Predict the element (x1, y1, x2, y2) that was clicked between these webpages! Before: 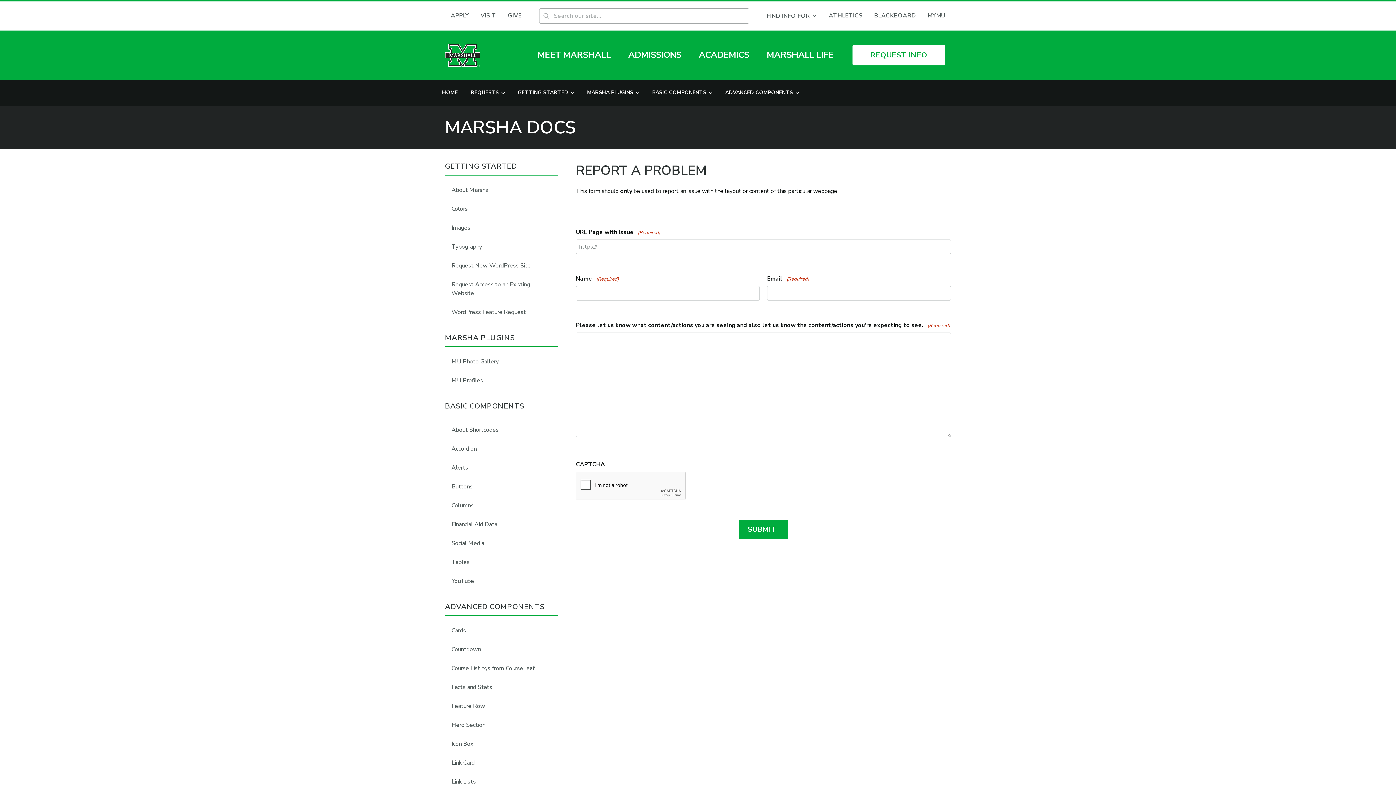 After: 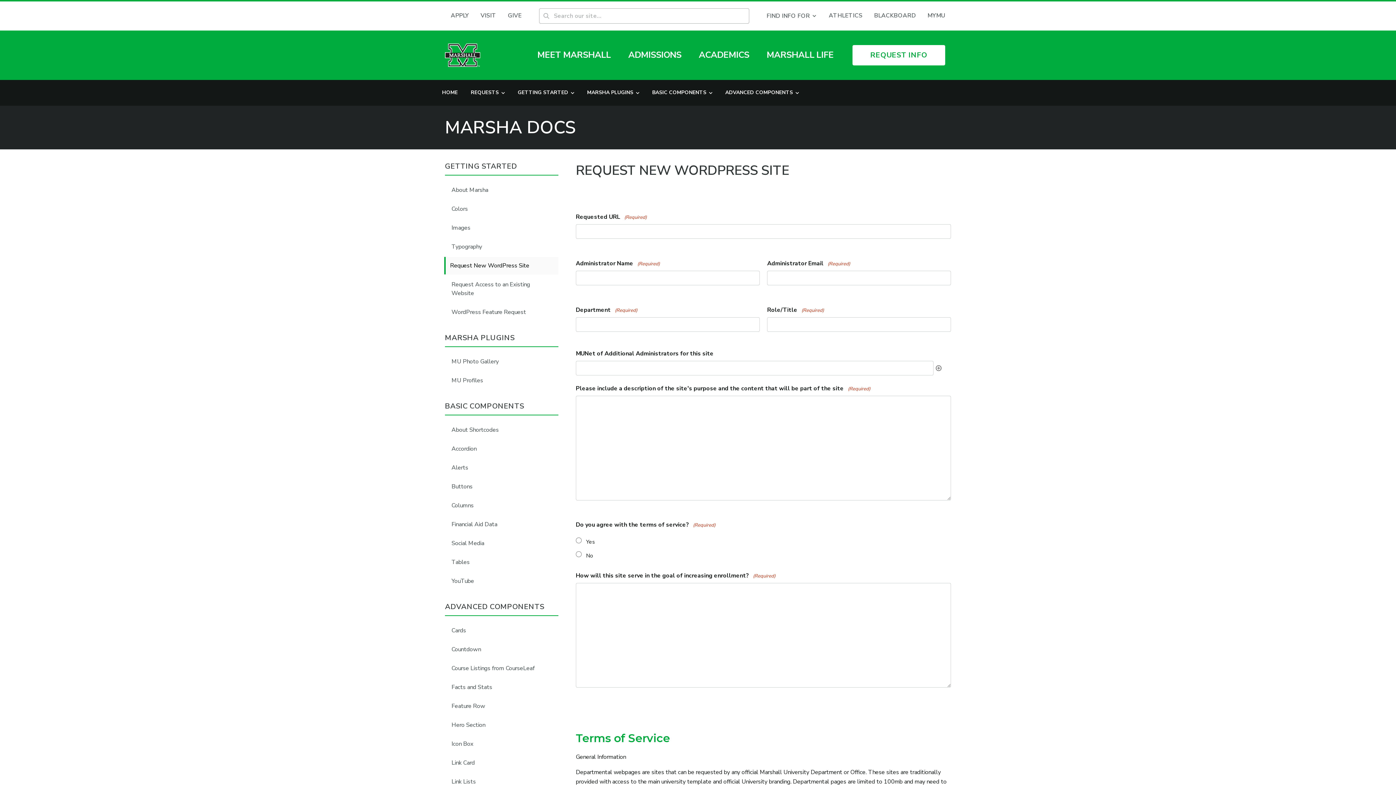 Action: bbox: (444, 257, 557, 274) label: Request New WordPress Site